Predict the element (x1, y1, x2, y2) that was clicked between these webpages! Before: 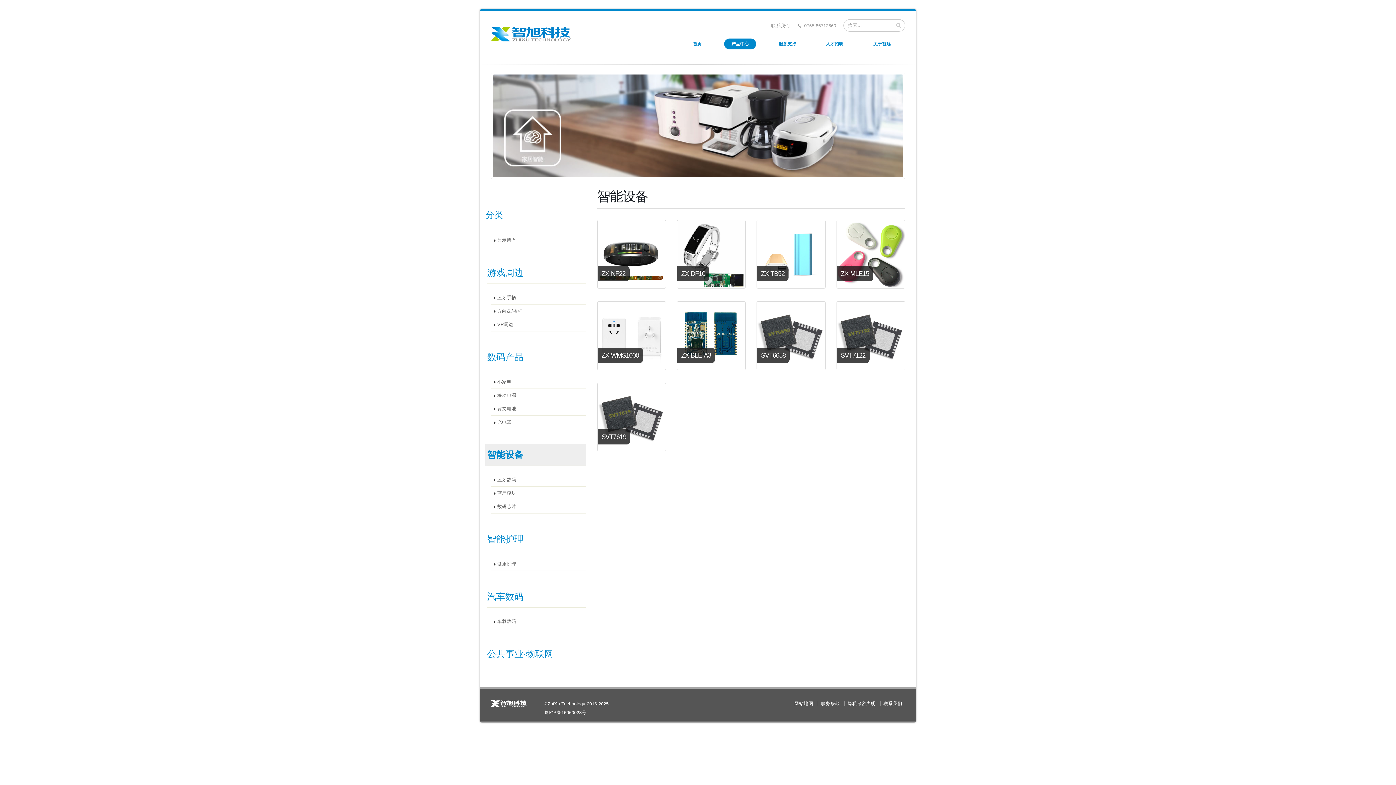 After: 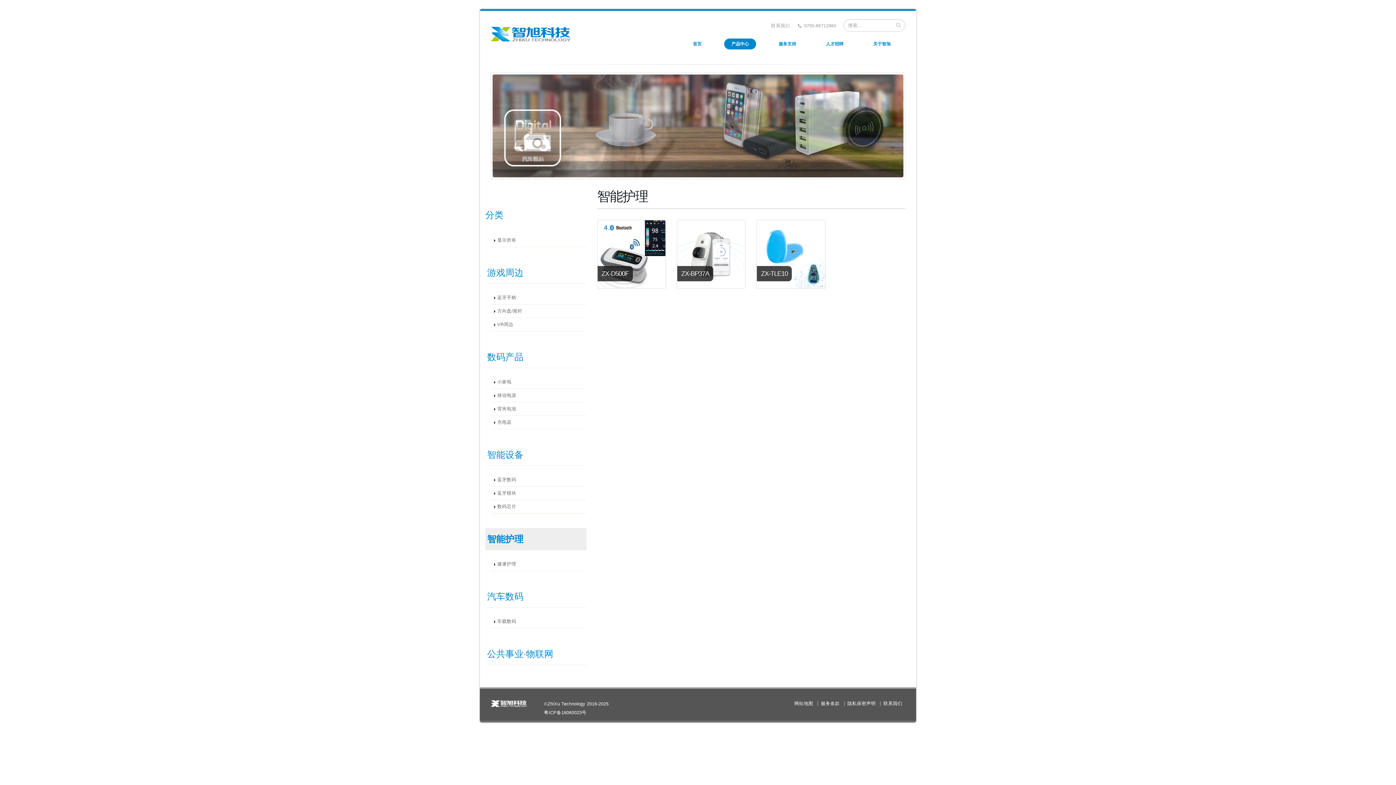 Action: label: 智能护理 bbox: (487, 528, 586, 550)